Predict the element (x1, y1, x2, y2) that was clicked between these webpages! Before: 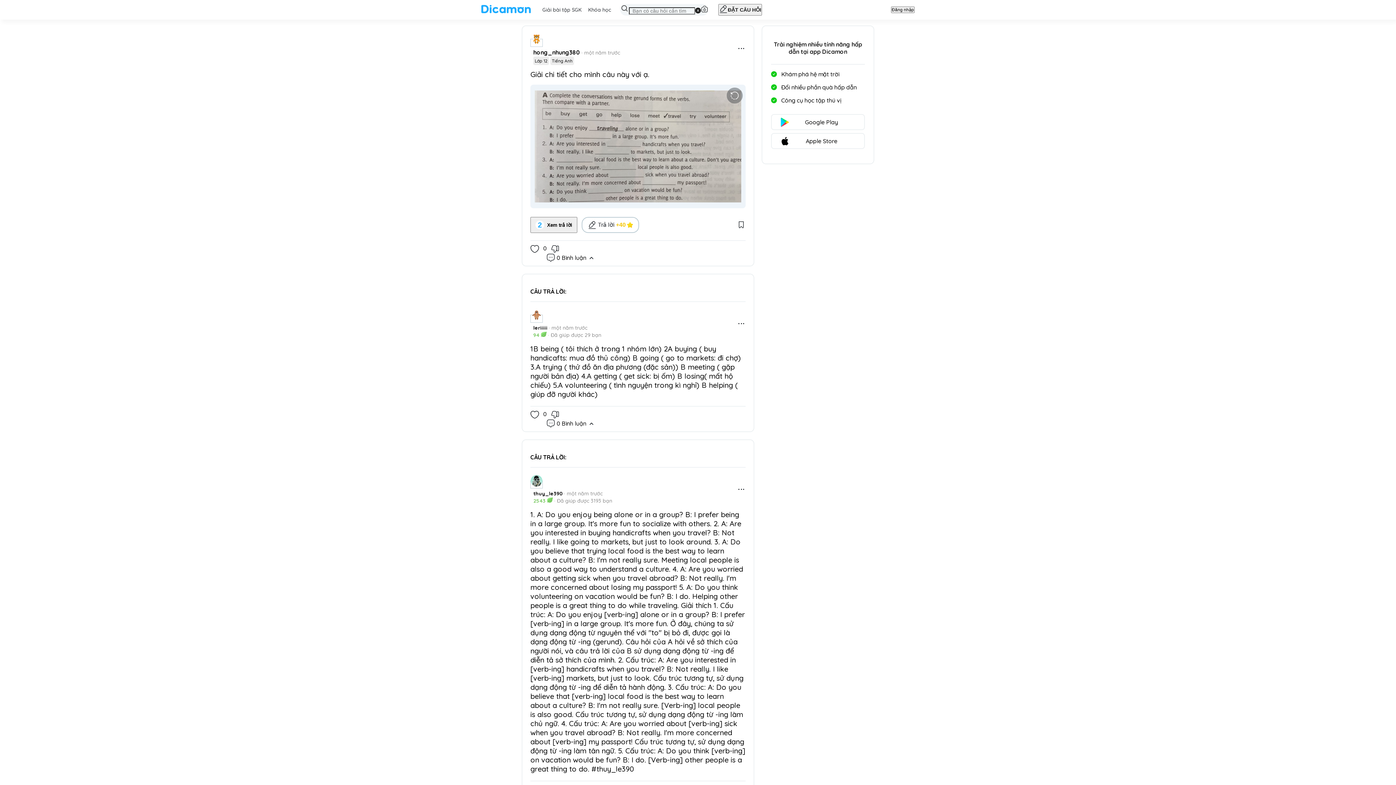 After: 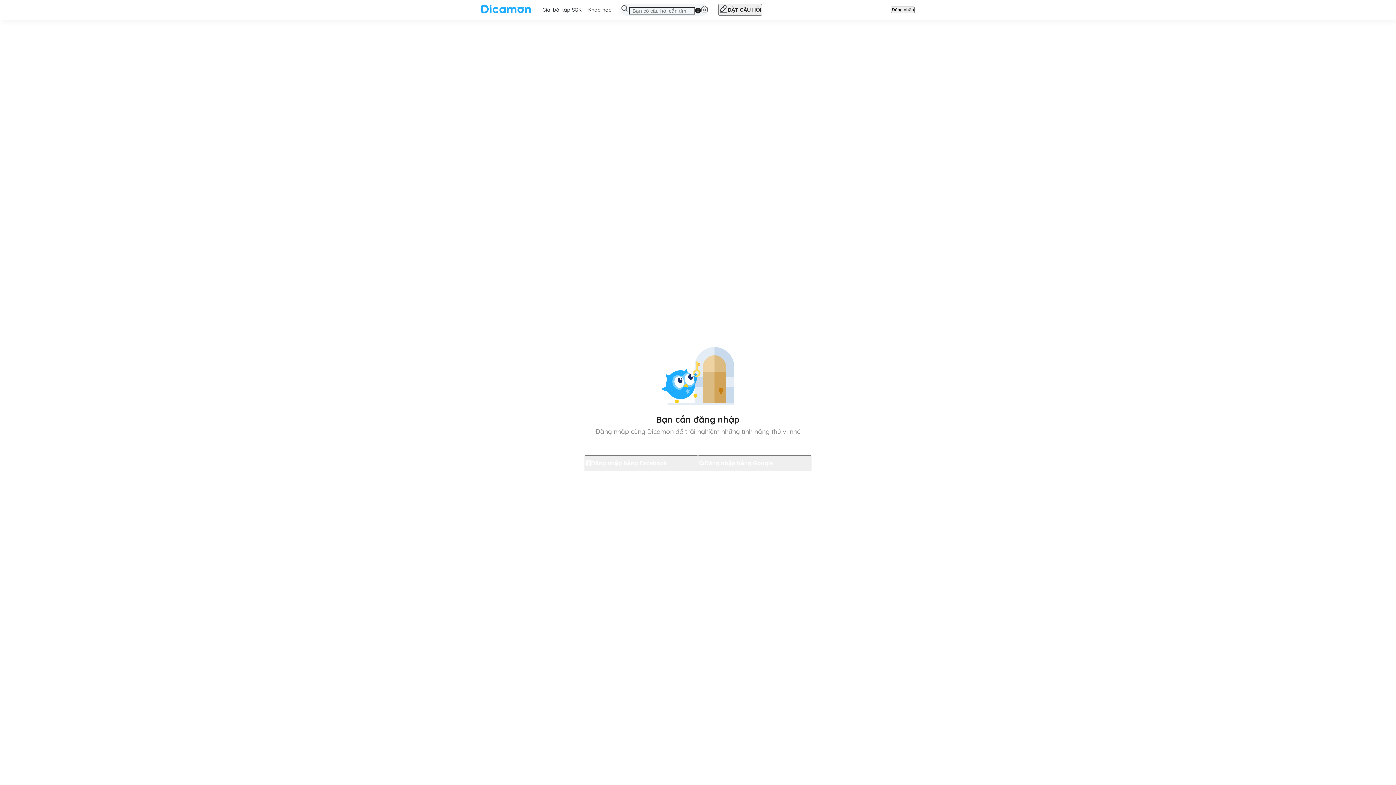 Action: label: Trả lời

+40 bbox: (581, 217, 639, 233)